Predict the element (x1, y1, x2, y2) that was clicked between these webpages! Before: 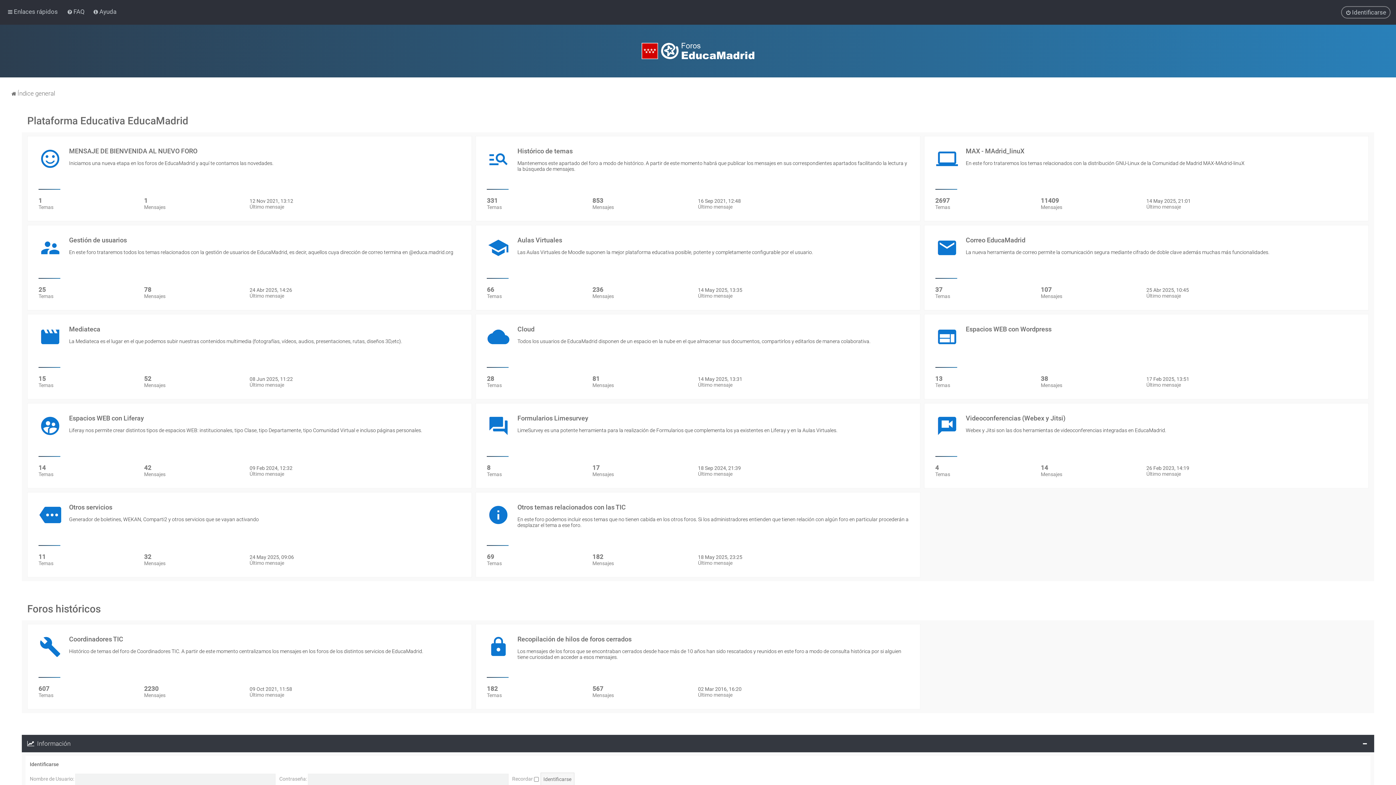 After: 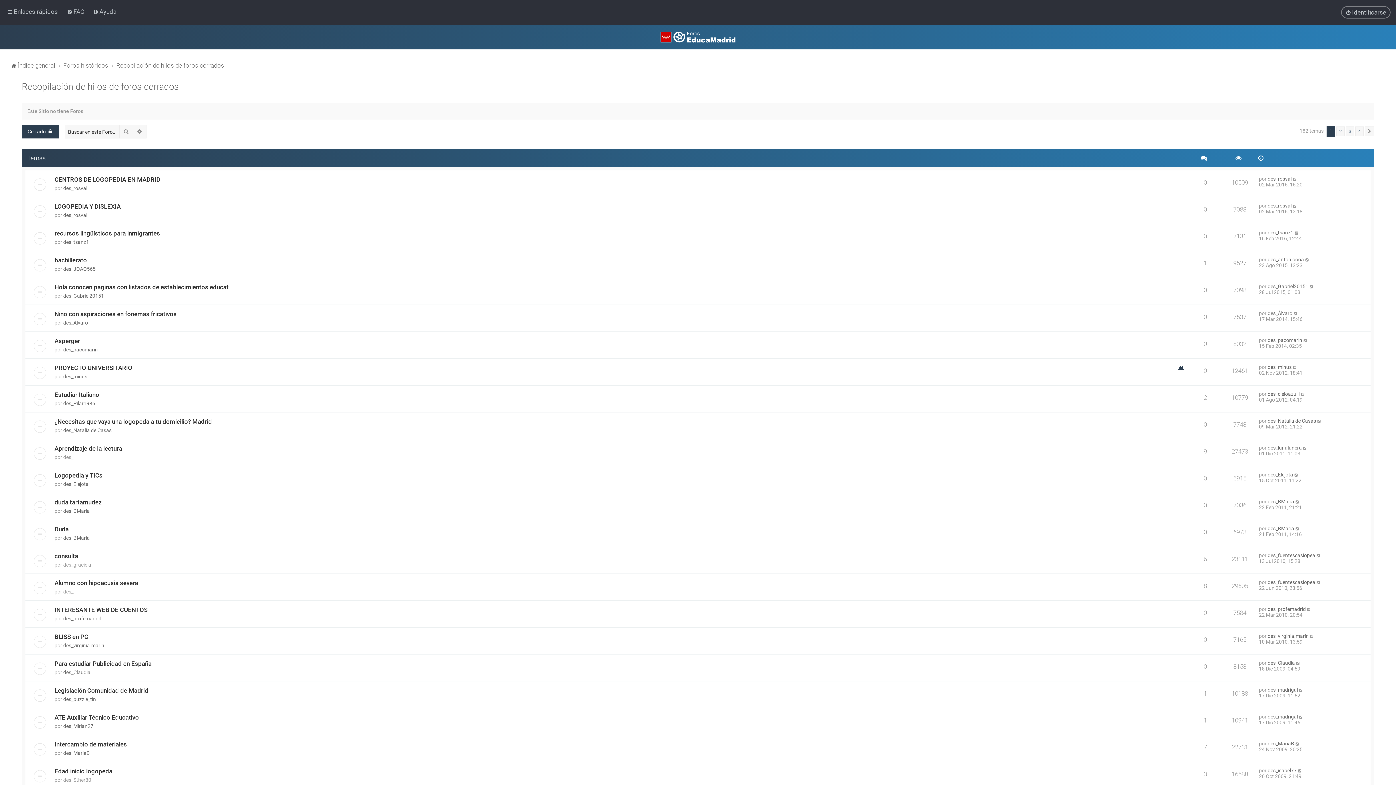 Action: label: Recopilación de hilos de foros cerrados
Los mensajes de los foros que se encontraban cerrados desde hace más de 10 años han sido rescatados y reunidos en este foro a modo de consulta histórica por si alguien tiene curiosidad en acceder a esos mensajes.
182
Temas
567
Mensajes
02 Mar 2016, 16:20
Último mensaje bbox: (476, 624, 920, 709)